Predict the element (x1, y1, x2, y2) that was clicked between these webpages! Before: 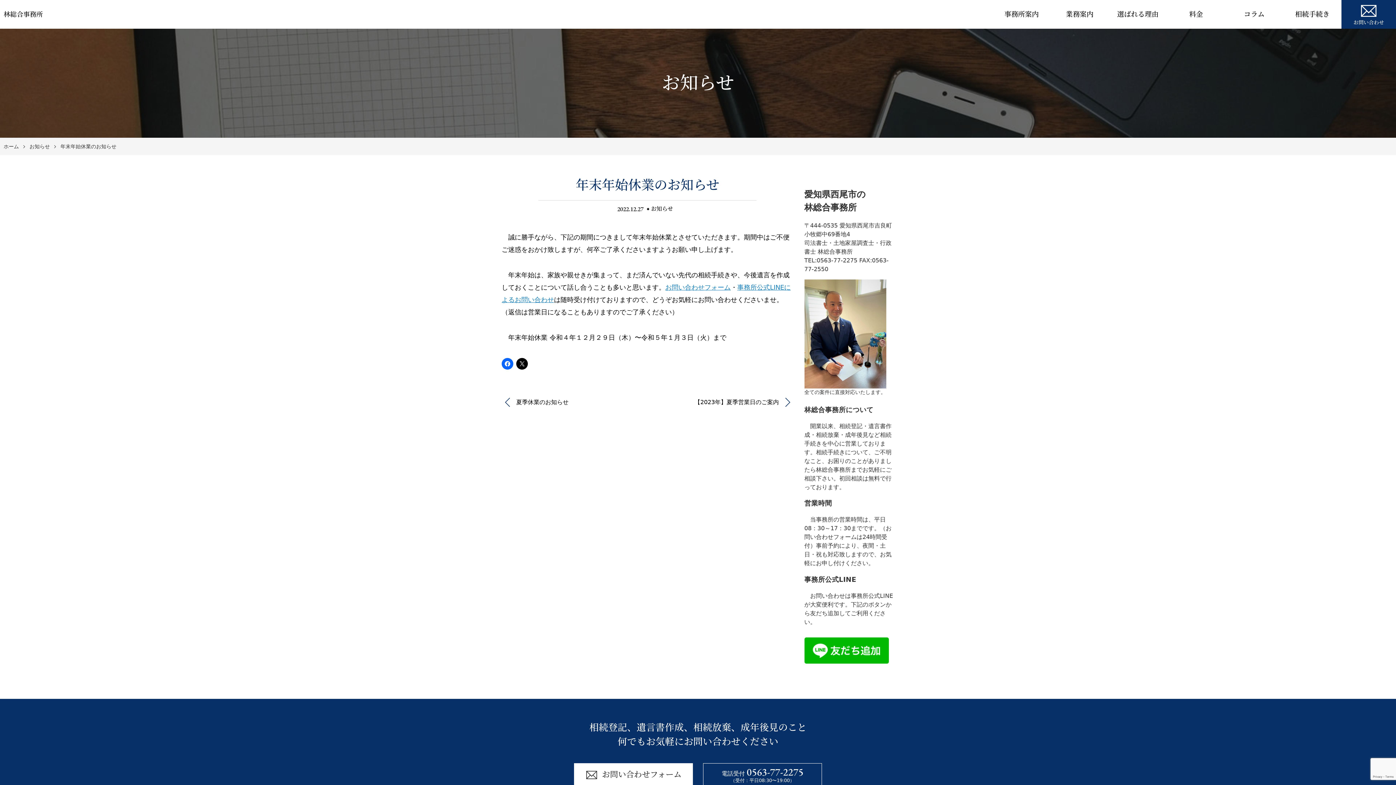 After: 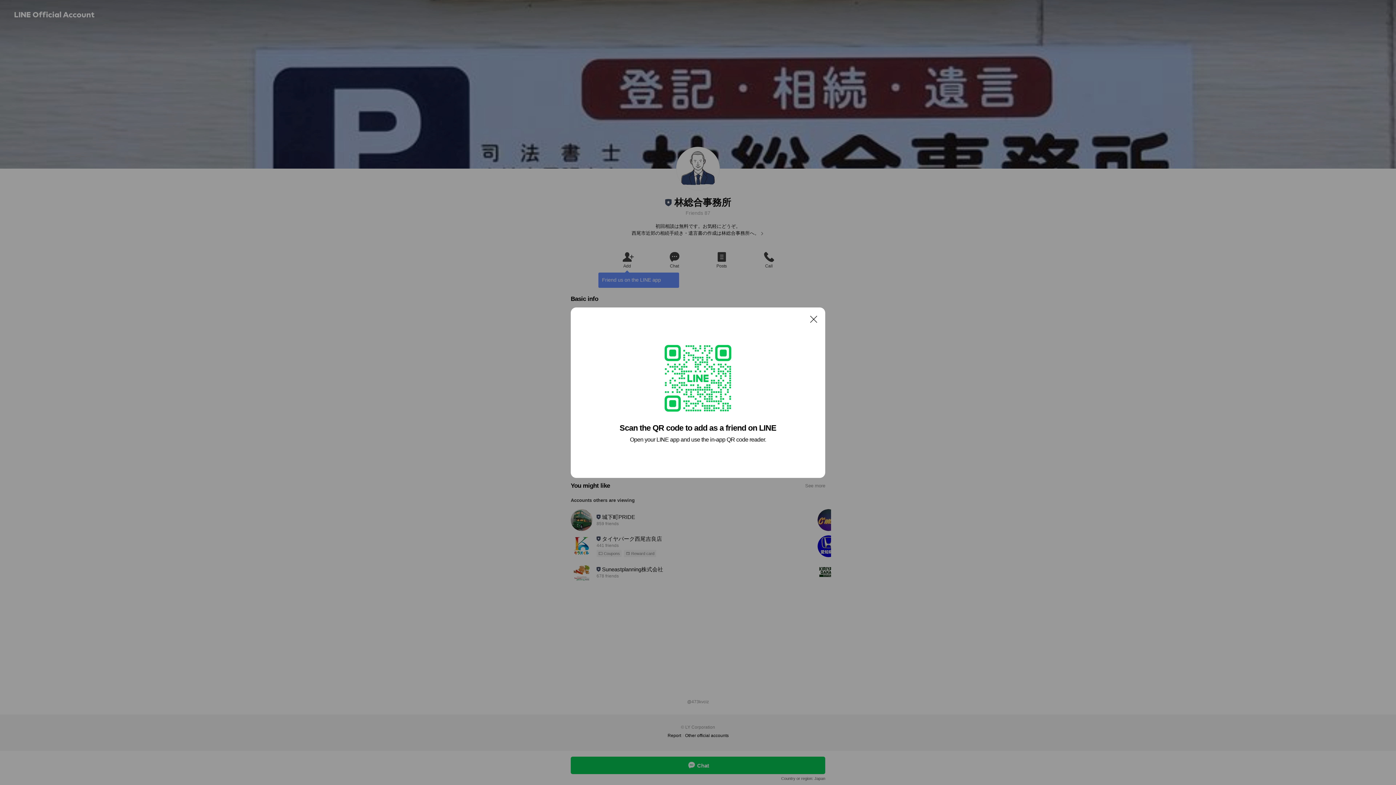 Action: bbox: (804, 658, 888, 665)